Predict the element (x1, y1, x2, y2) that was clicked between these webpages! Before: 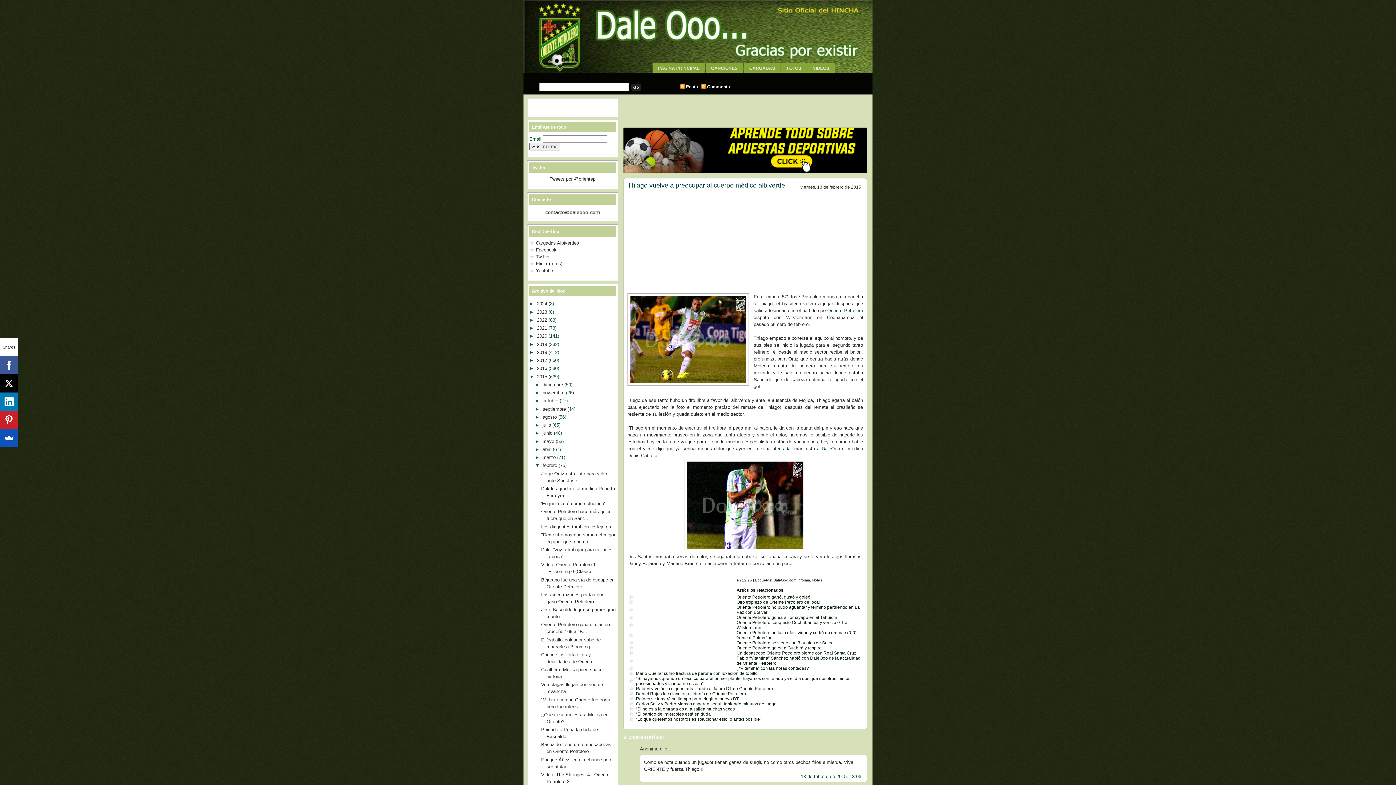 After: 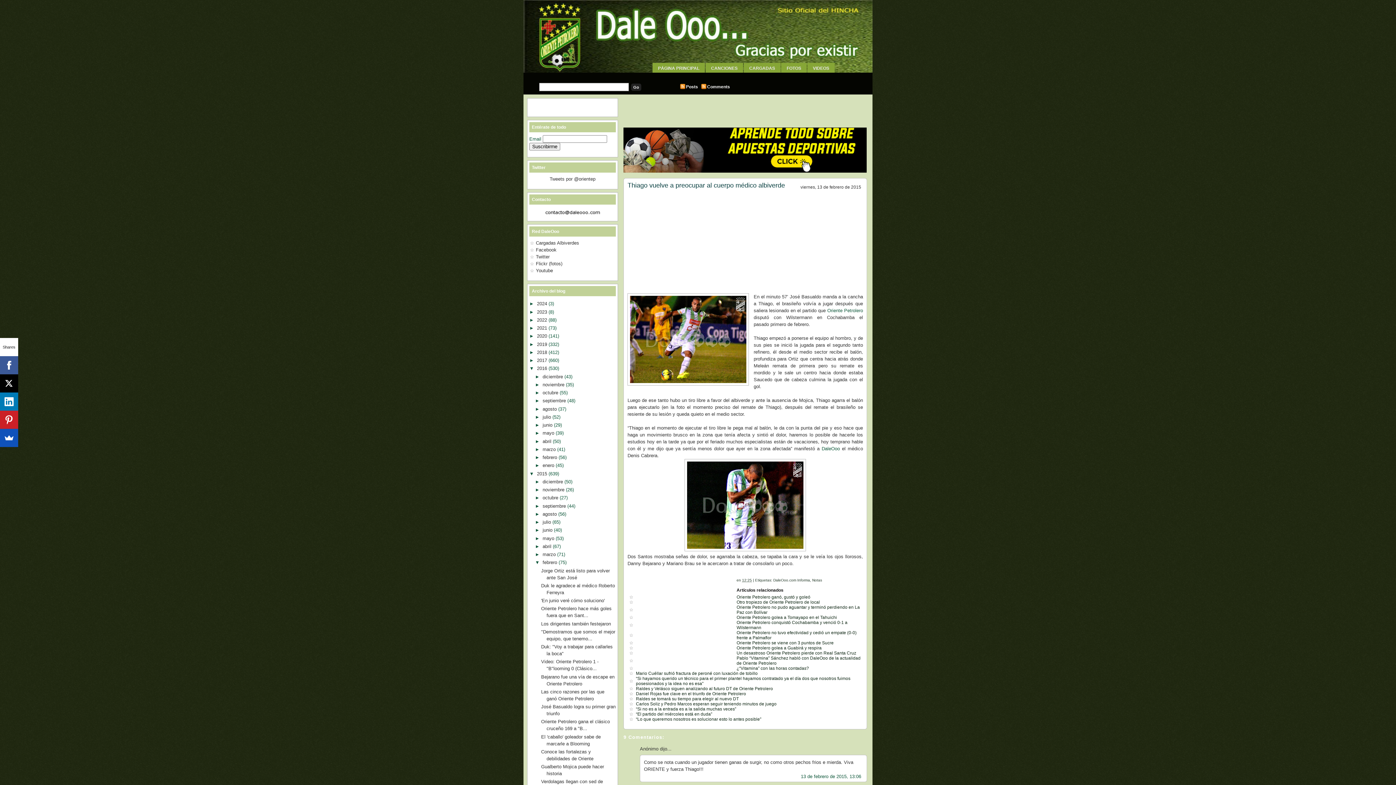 Action: label: ►   bbox: (529, 365, 537, 371)